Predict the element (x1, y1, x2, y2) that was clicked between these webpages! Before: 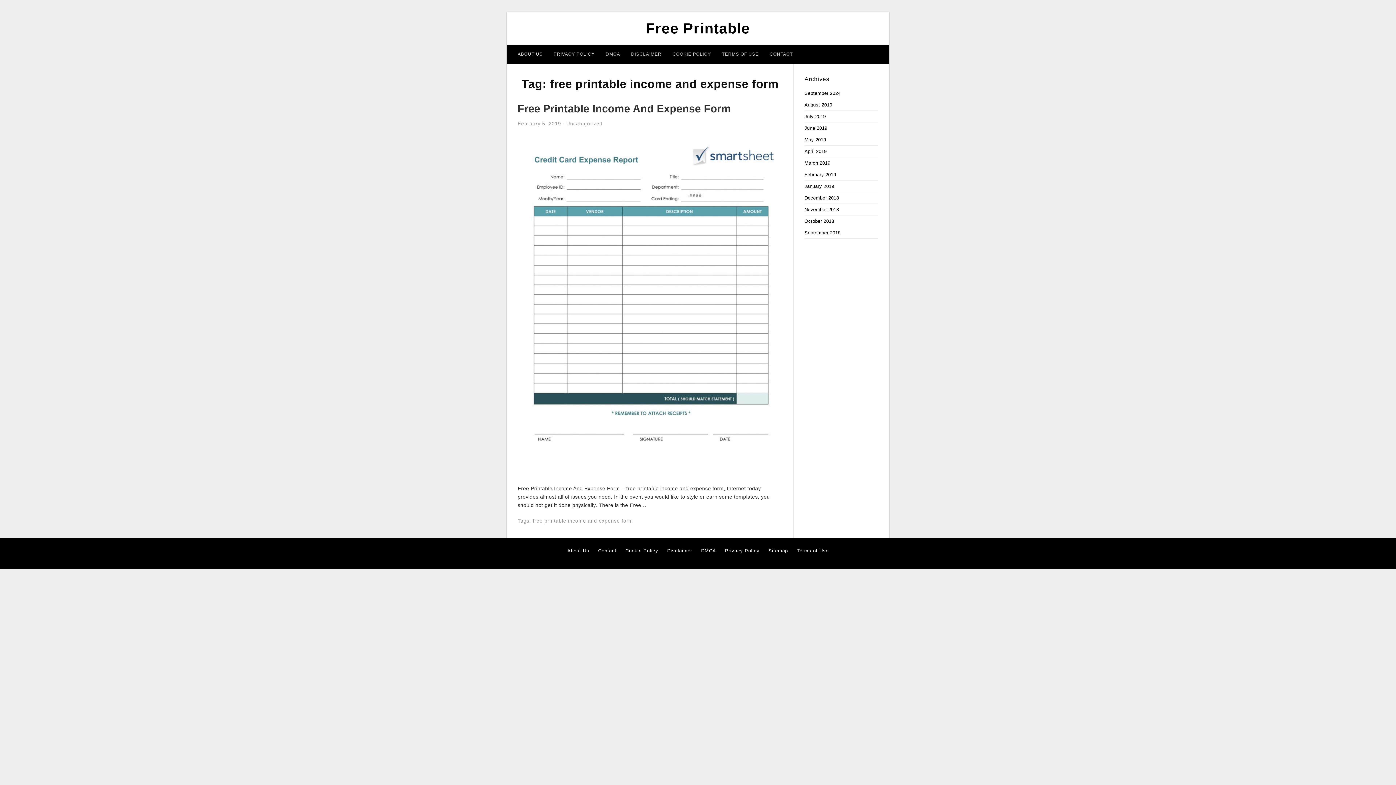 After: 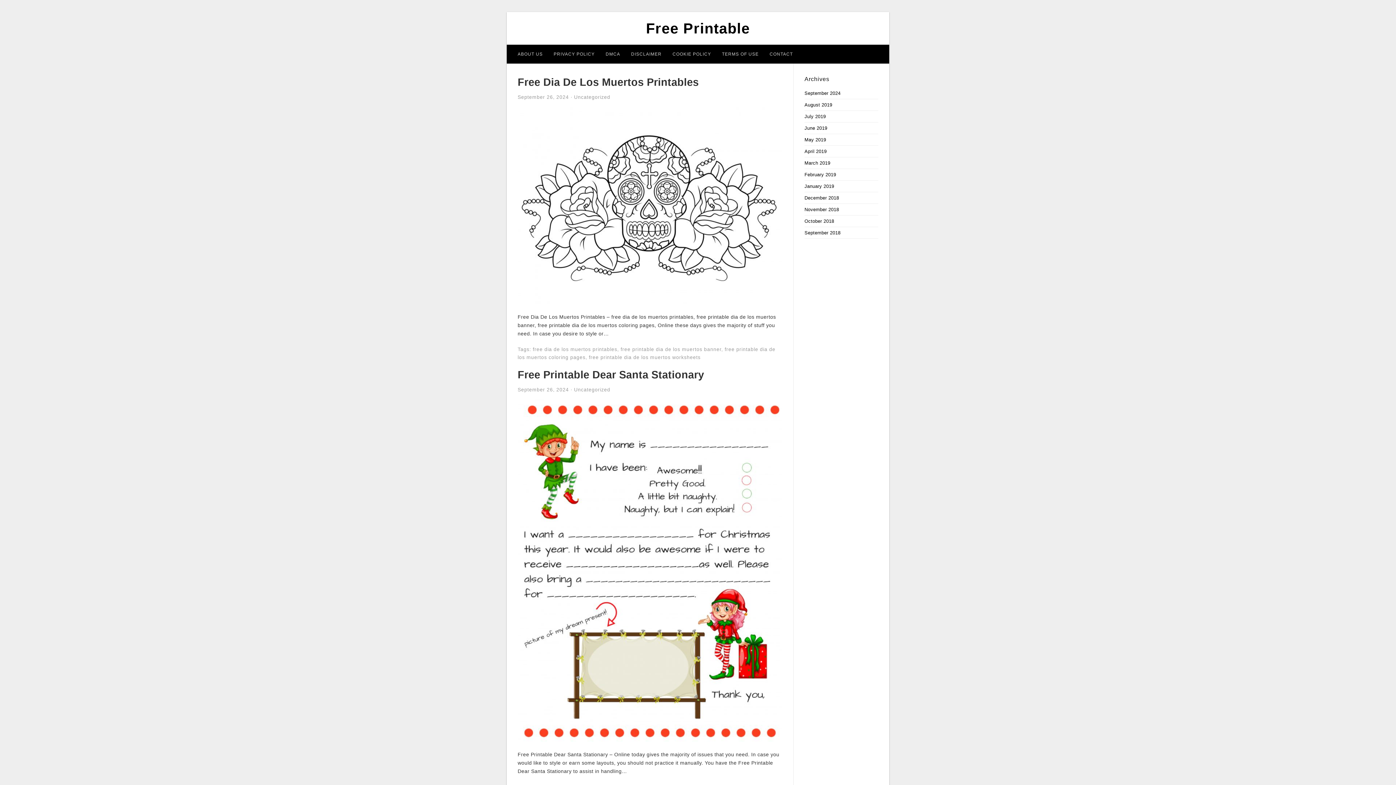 Action: bbox: (804, 206, 839, 212) label: November 2018